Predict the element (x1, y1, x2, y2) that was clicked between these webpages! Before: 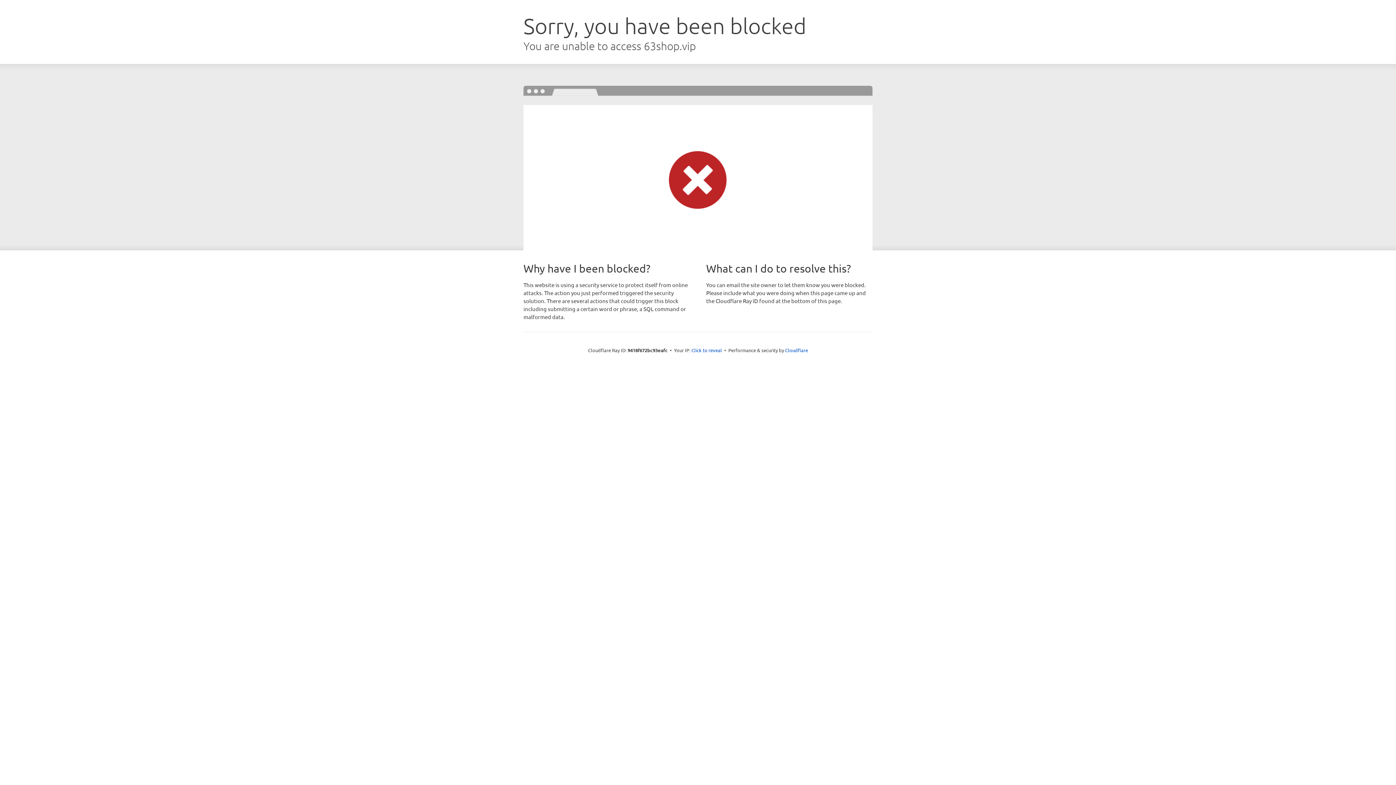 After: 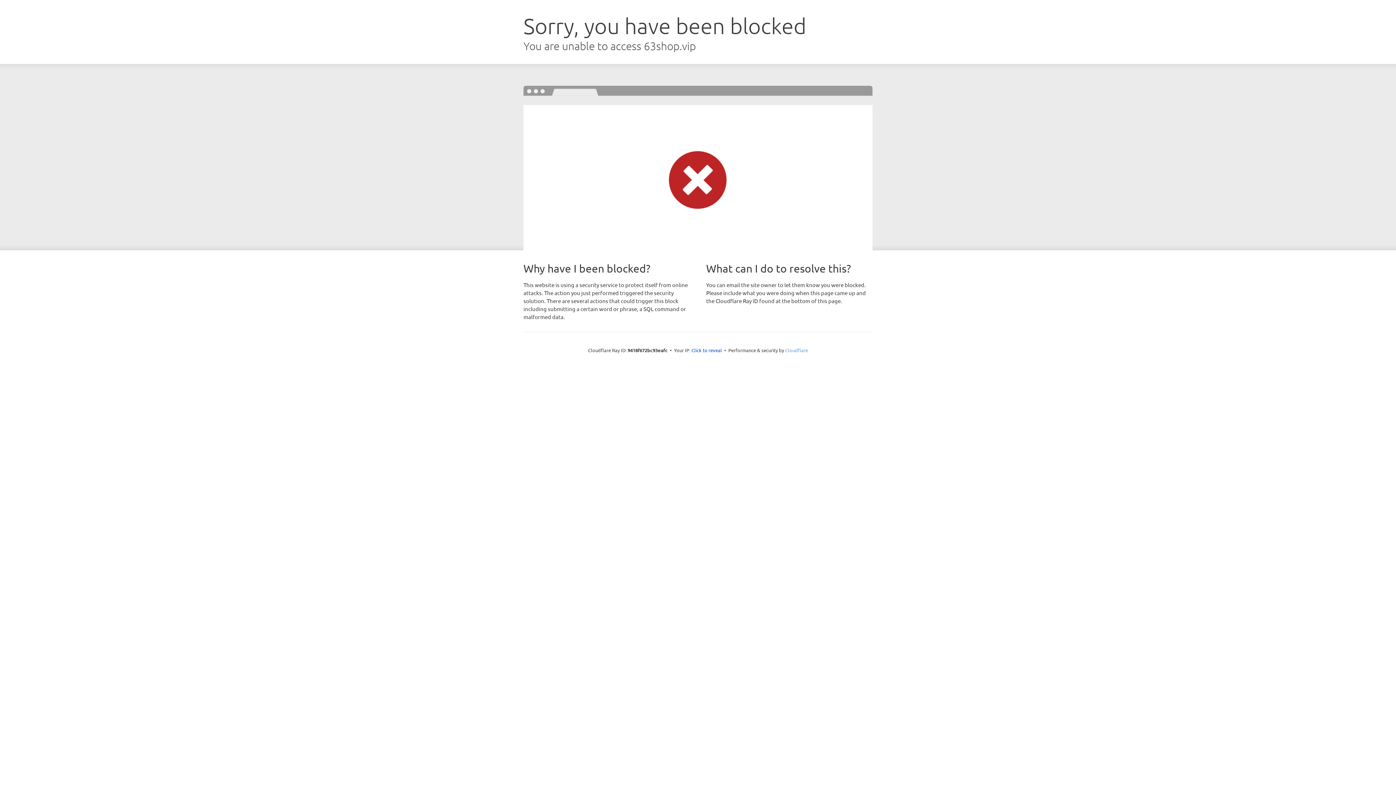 Action: label: Cloudflare bbox: (785, 347, 808, 353)